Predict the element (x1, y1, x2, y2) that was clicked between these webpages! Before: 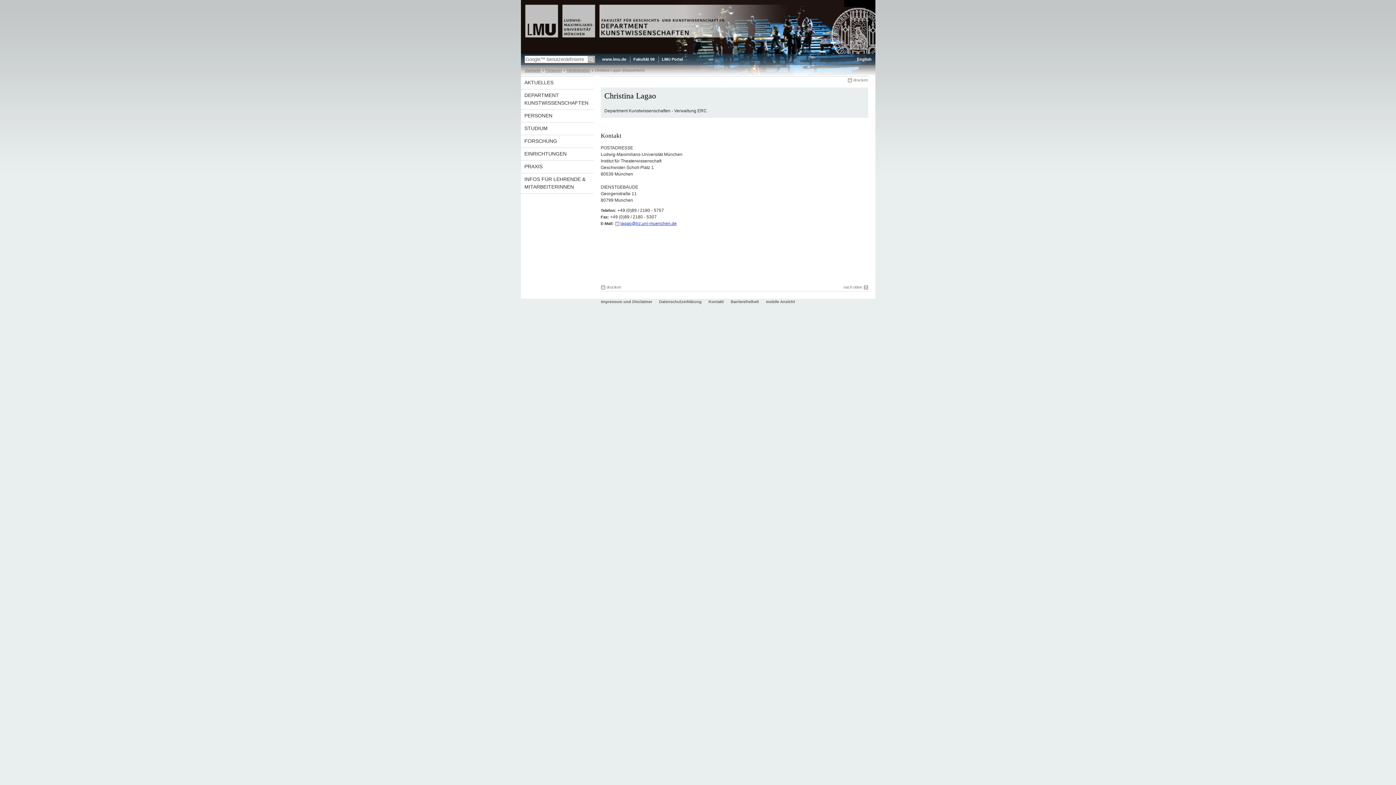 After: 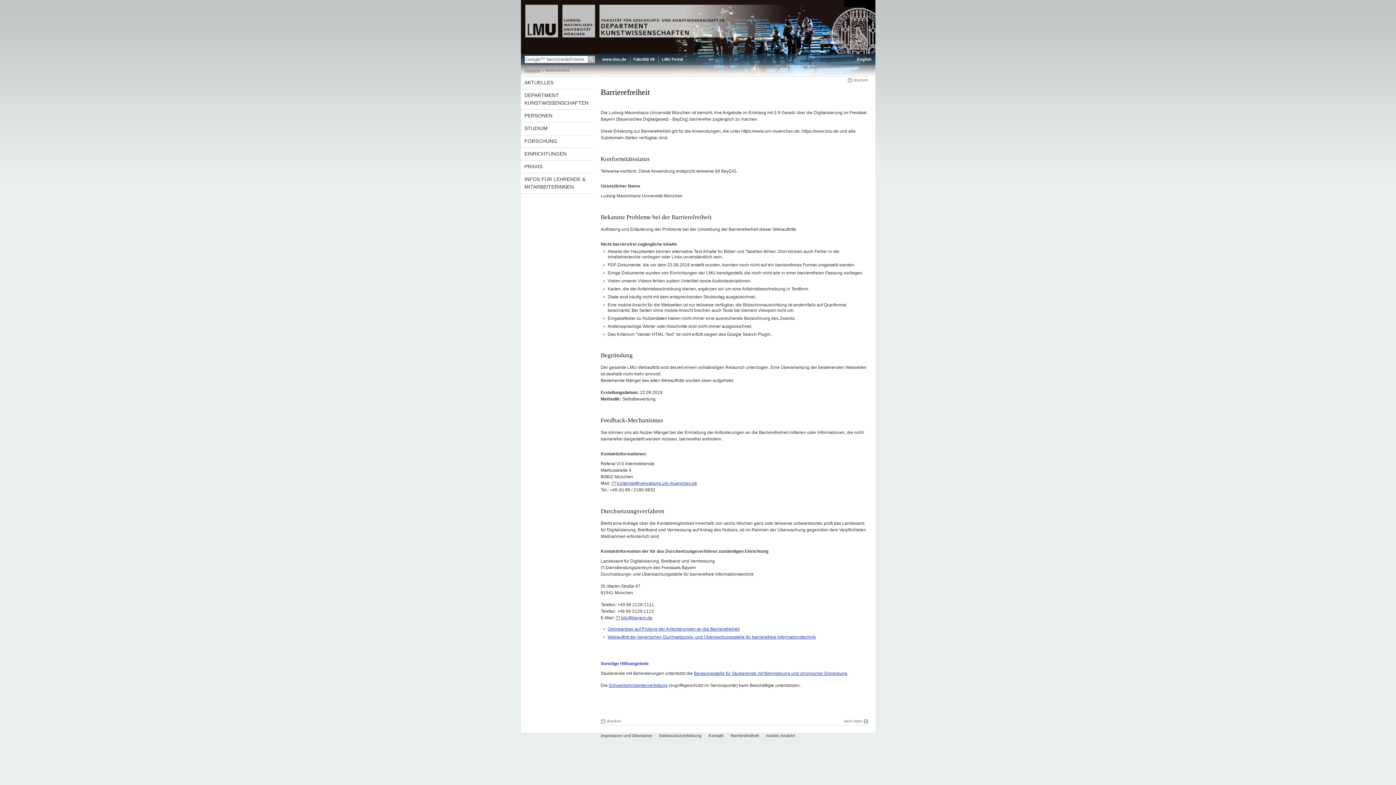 Action: bbox: (730, 299, 760, 304) label: Barrierefreiheit 